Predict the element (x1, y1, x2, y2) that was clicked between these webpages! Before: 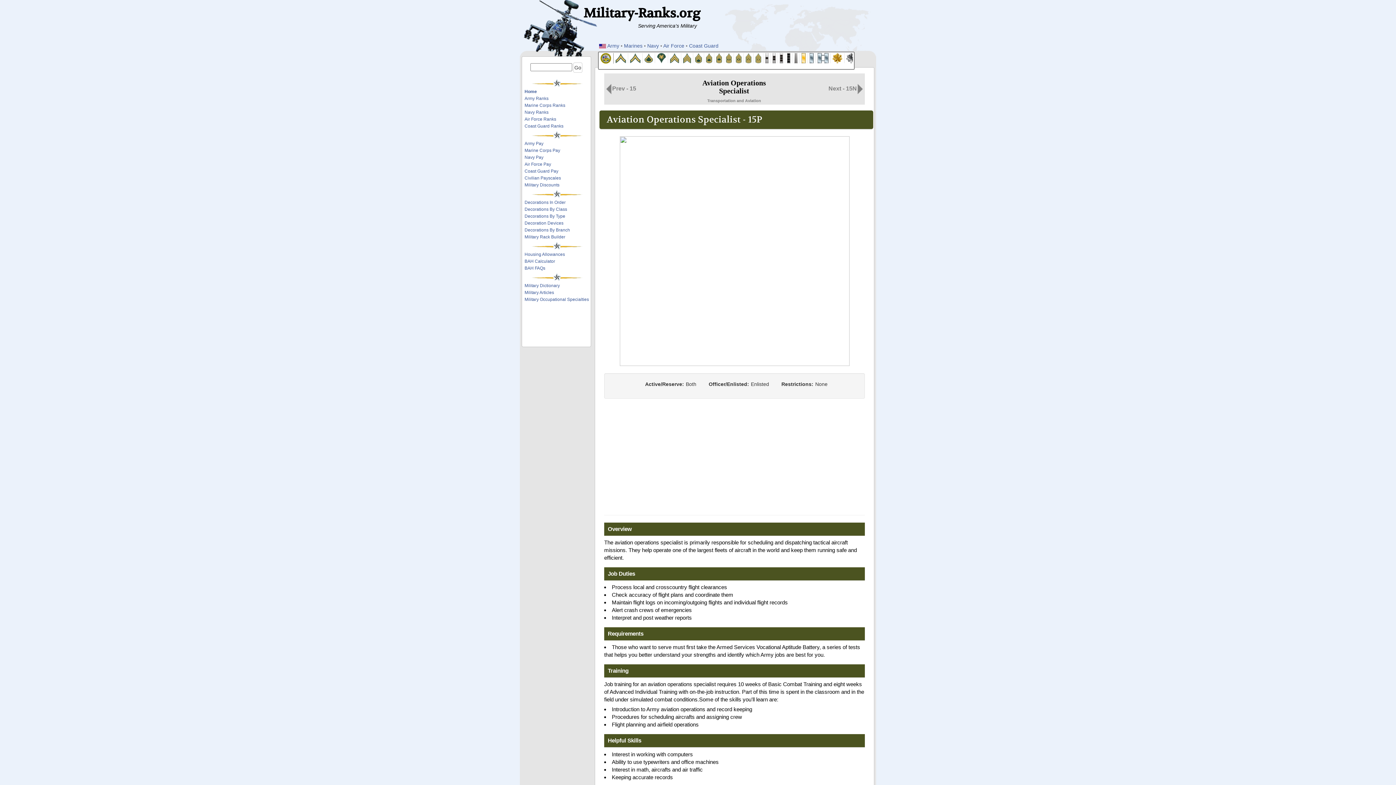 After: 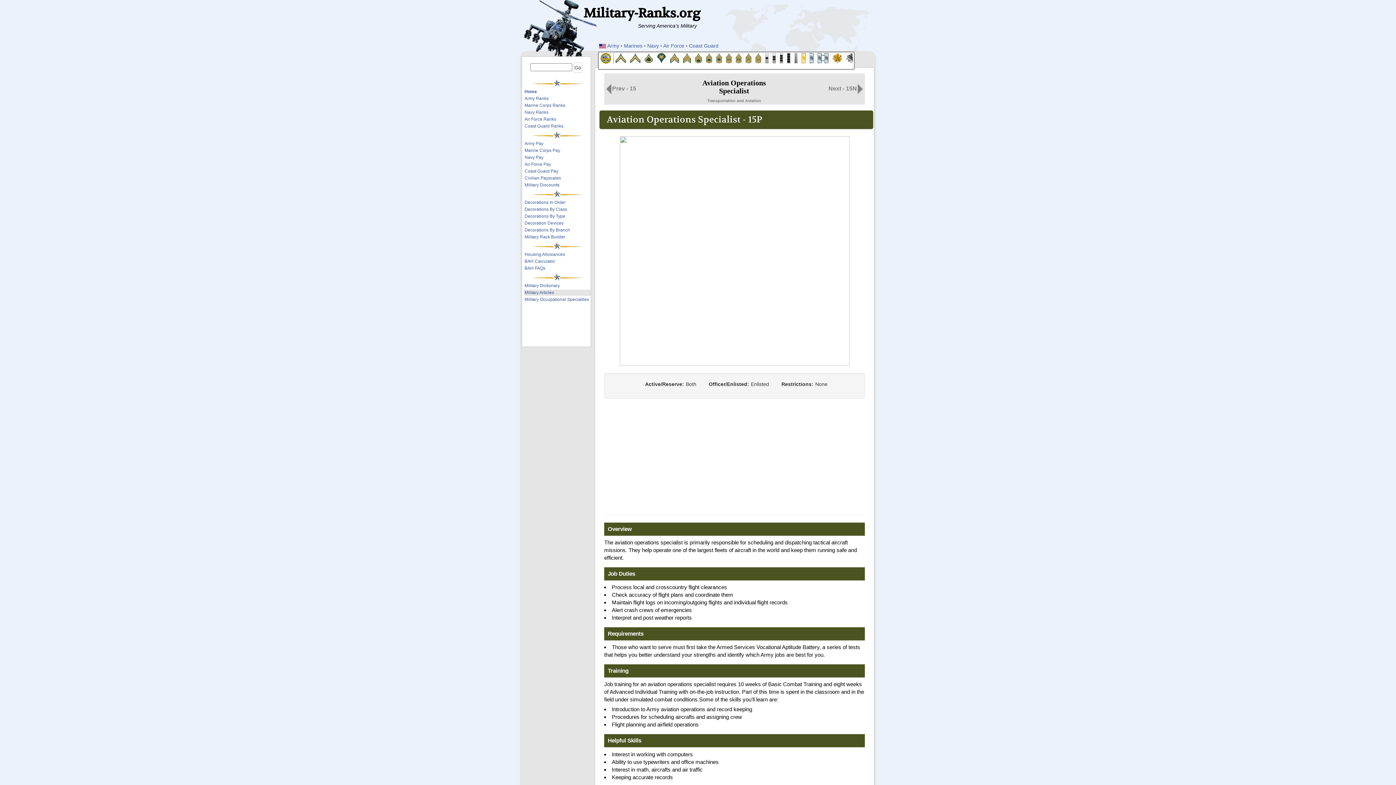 Action: label: Military Articles bbox: (524, 290, 554, 295)